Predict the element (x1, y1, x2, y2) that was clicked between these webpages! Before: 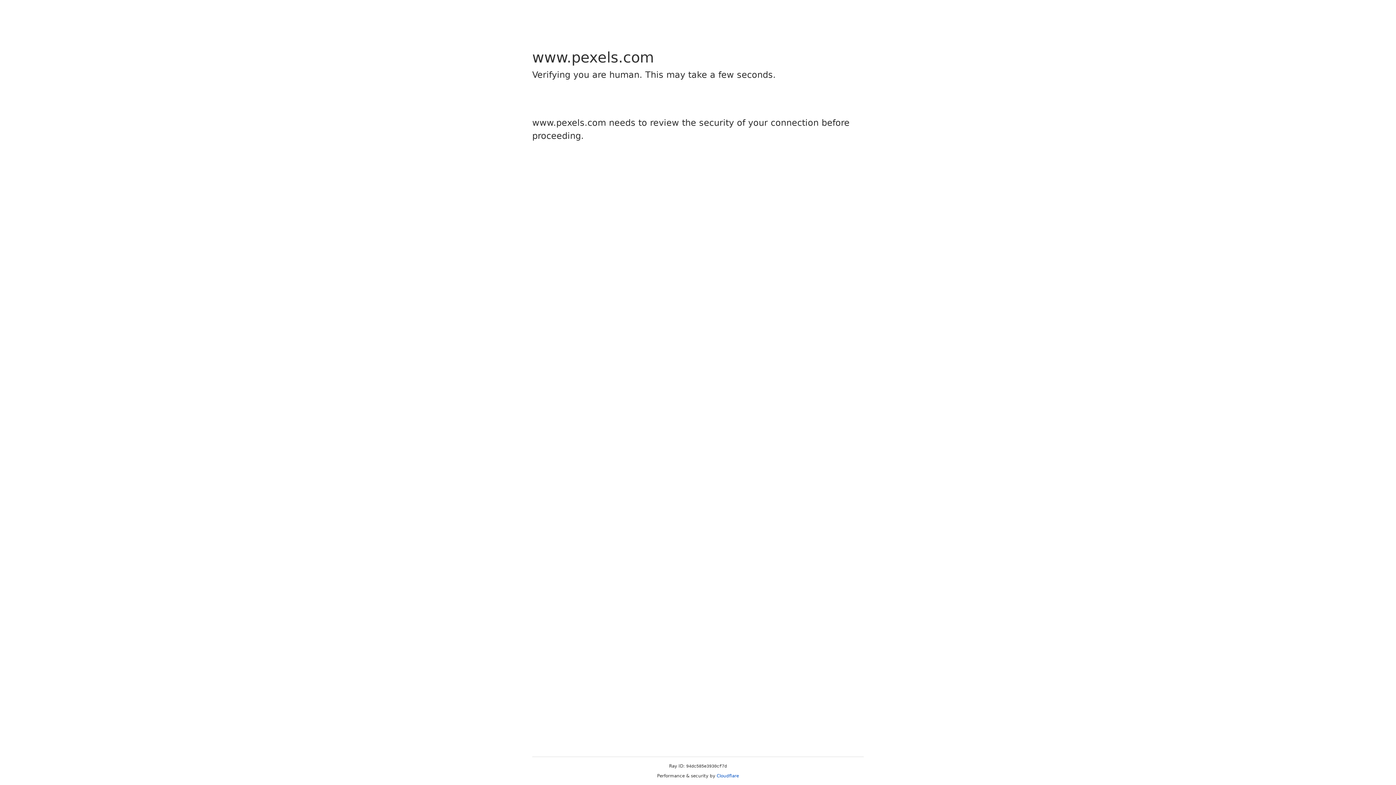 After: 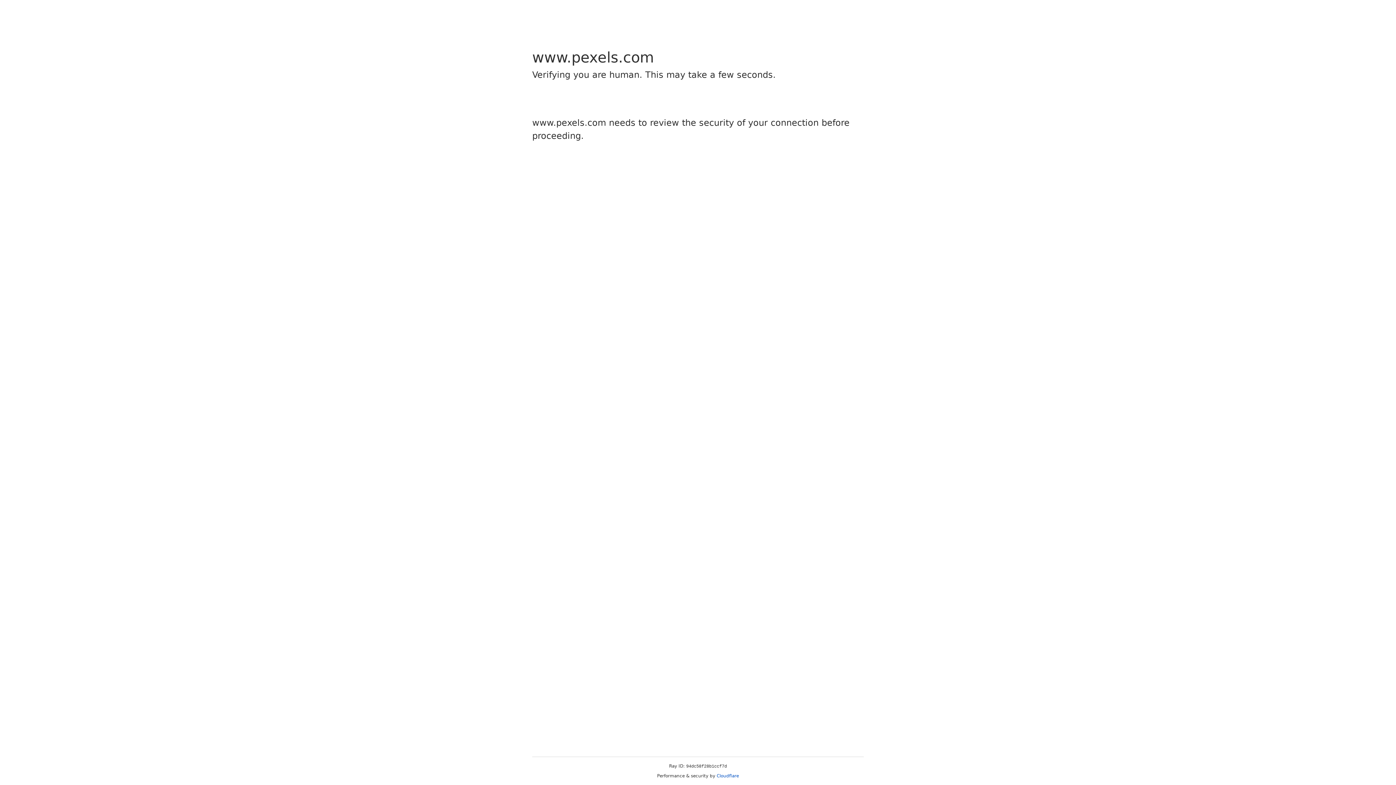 Action: label: Cloudflare bbox: (716, 773, 739, 778)